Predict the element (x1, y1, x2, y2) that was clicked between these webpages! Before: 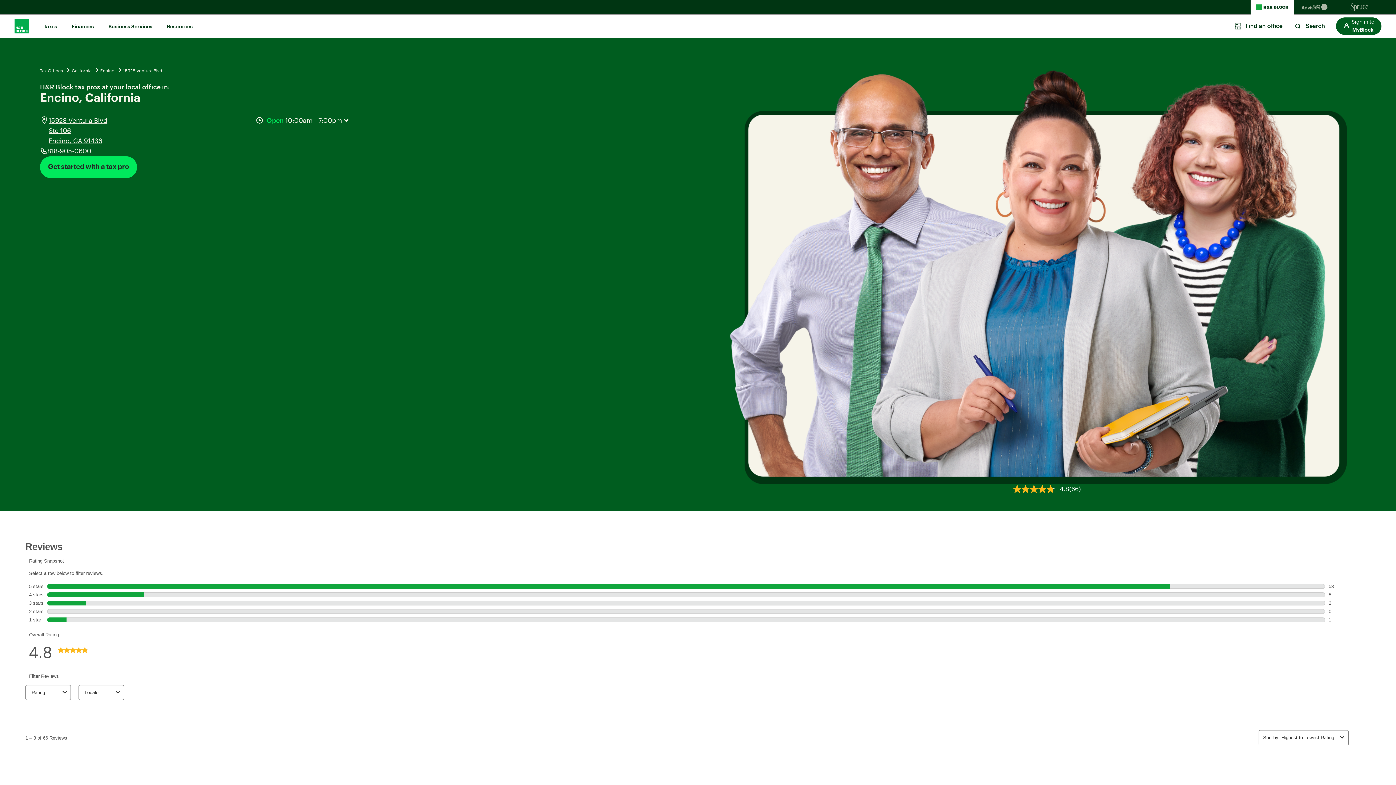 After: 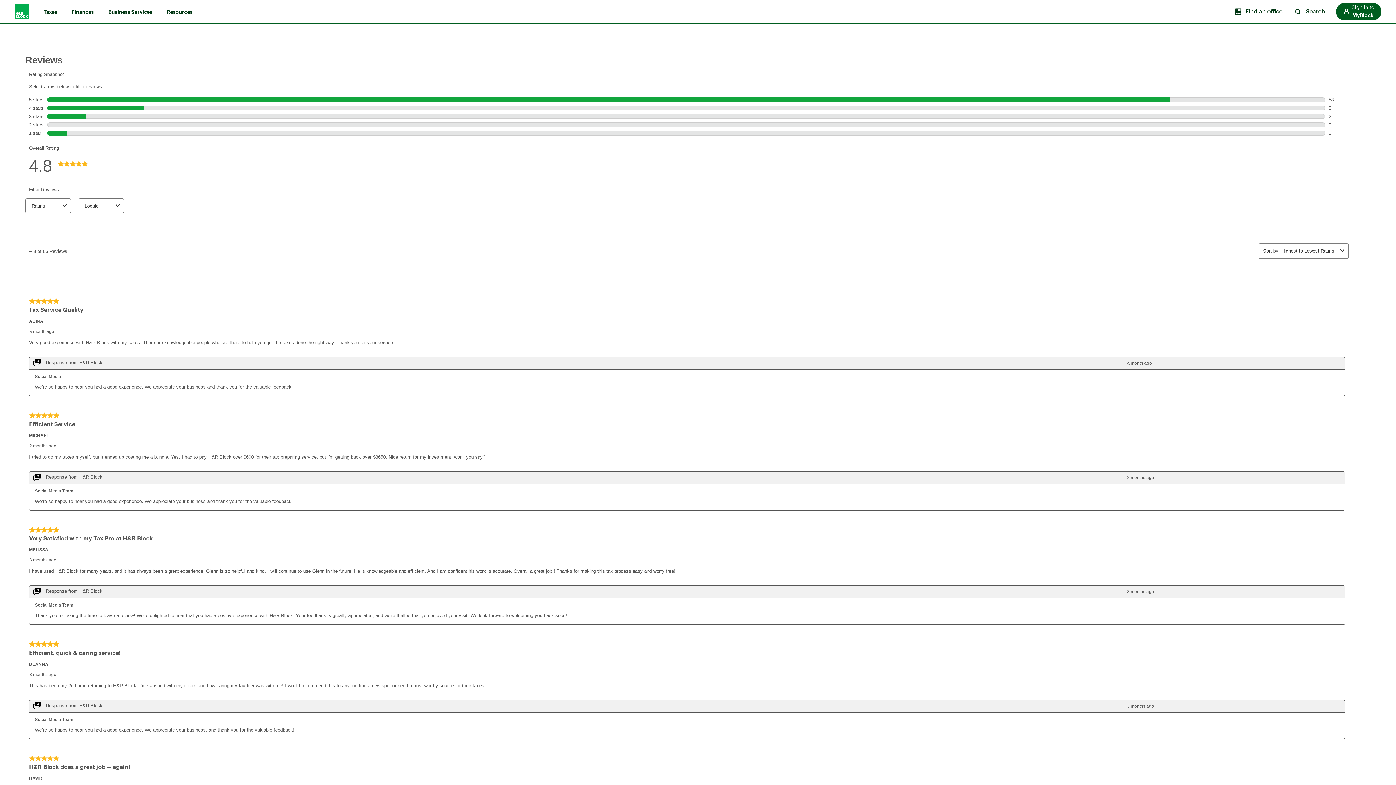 Action: label: 4.8
(66)
4.8 out of 5 stars. 66 reviews bbox: (1013, 484, 1081, 494)